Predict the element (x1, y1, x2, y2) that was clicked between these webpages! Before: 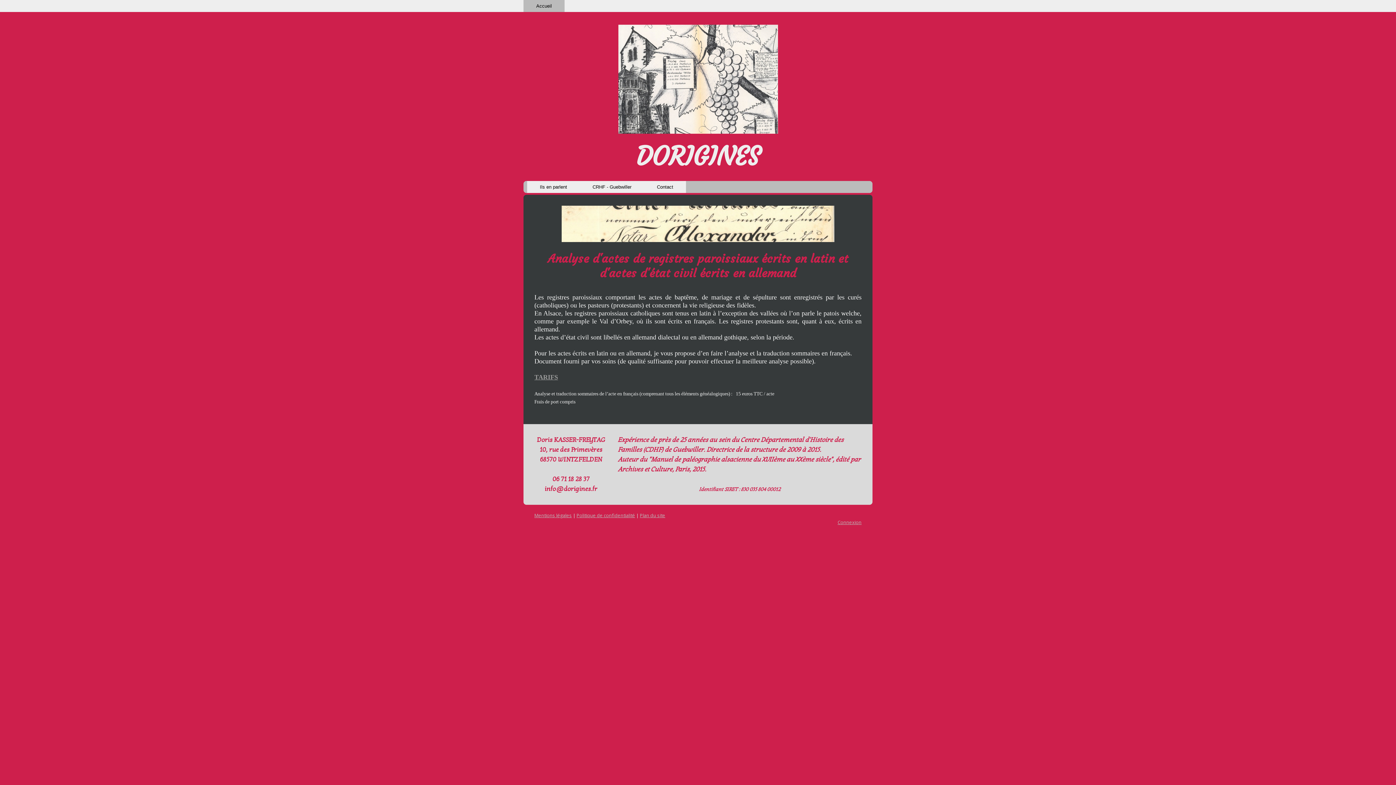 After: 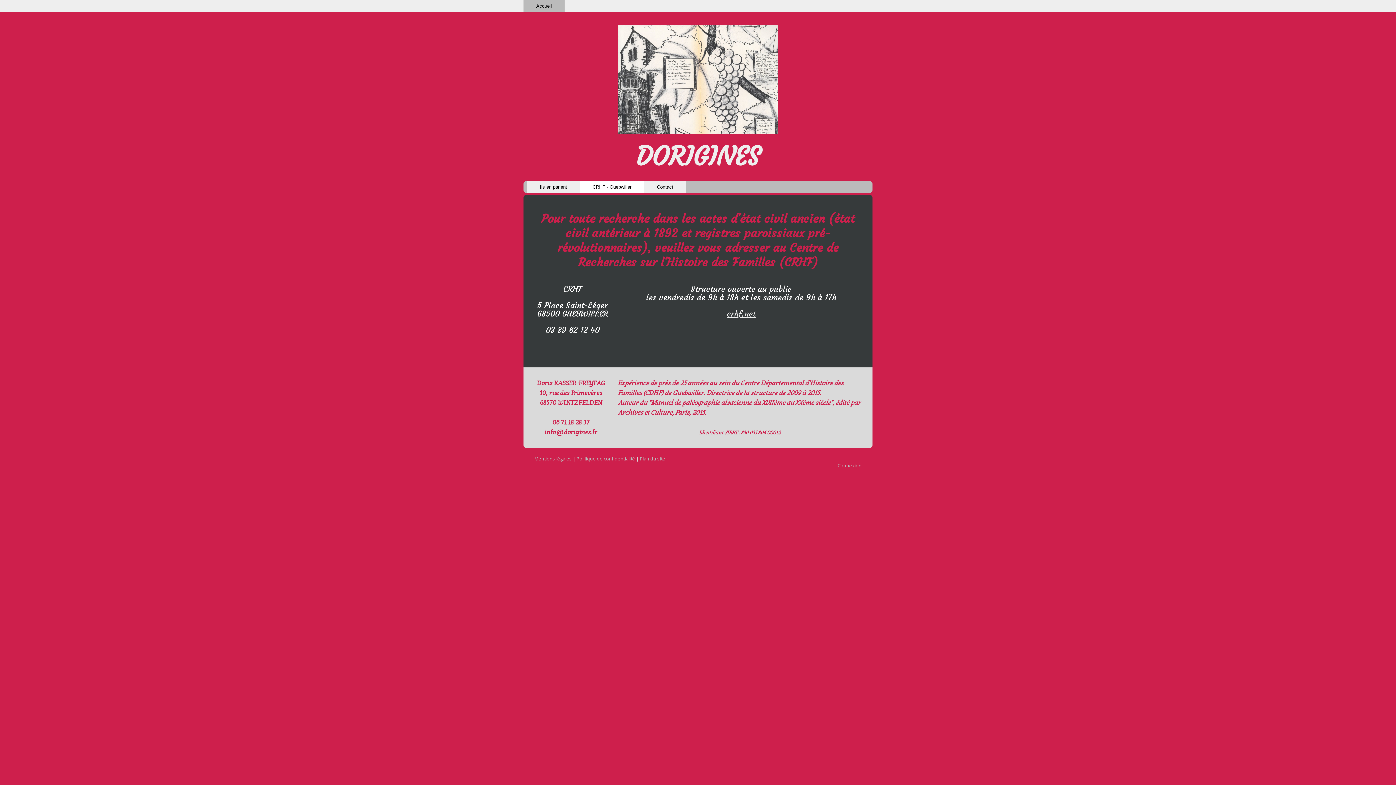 Action: bbox: (580, 180, 644, 192) label: CRHF - Guebwiller